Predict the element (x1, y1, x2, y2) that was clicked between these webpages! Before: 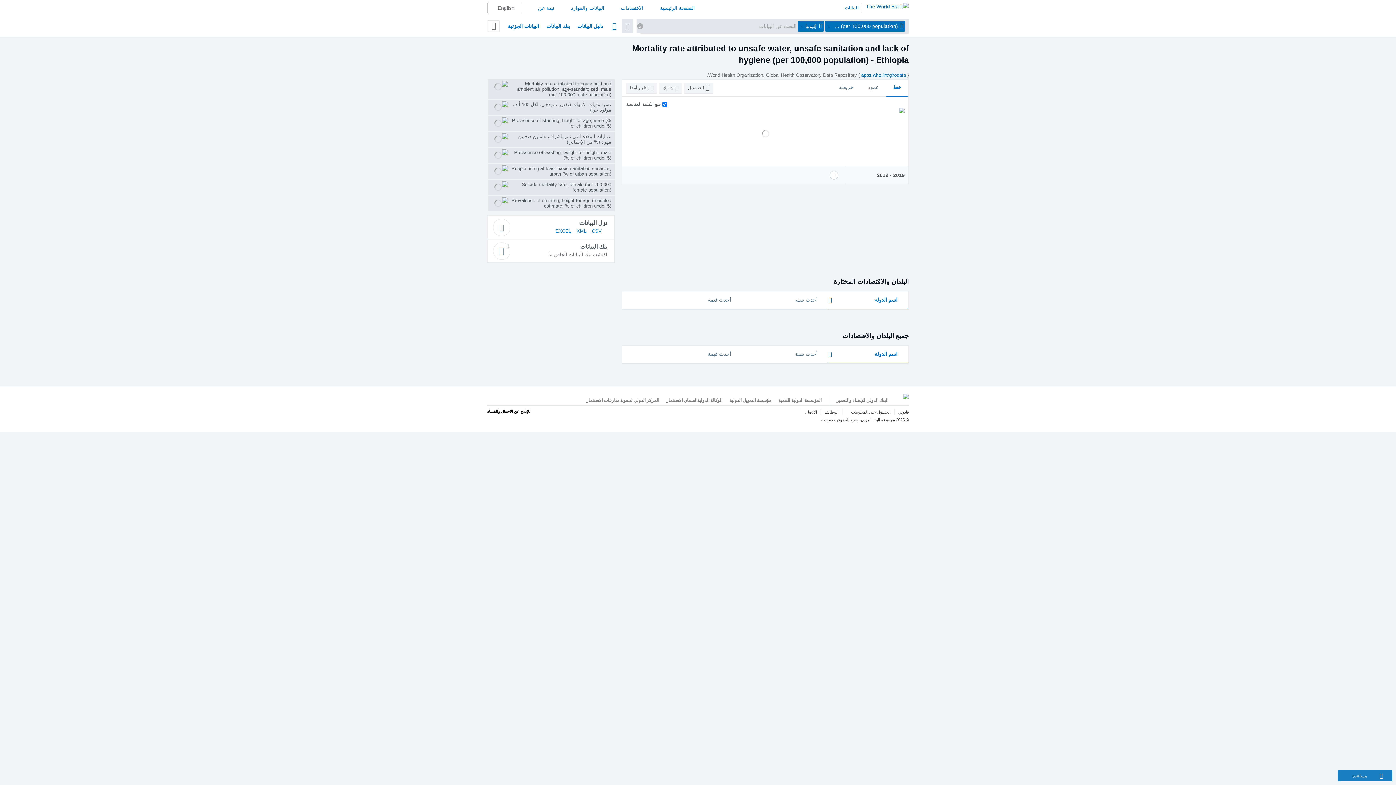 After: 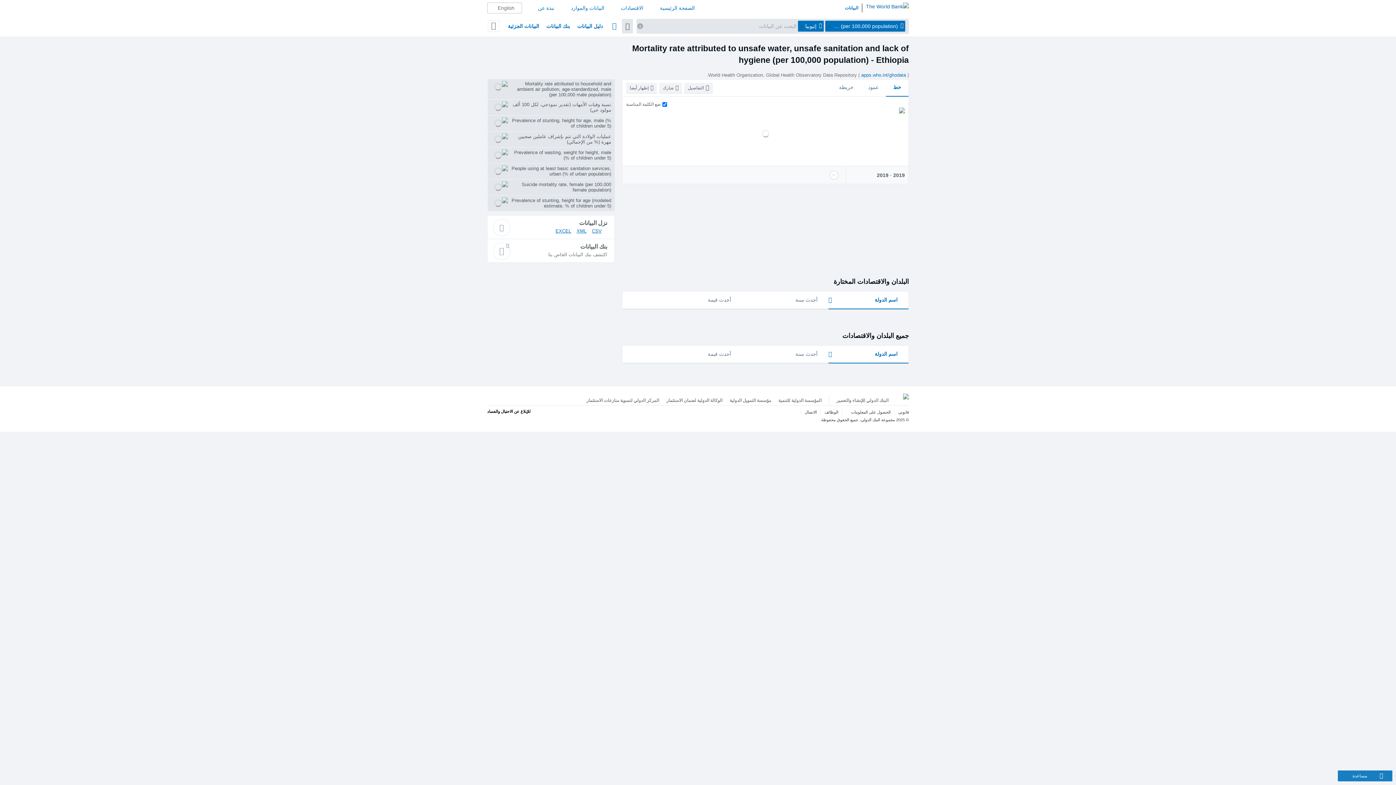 Action: bbox: (866, 0, 909, 16)